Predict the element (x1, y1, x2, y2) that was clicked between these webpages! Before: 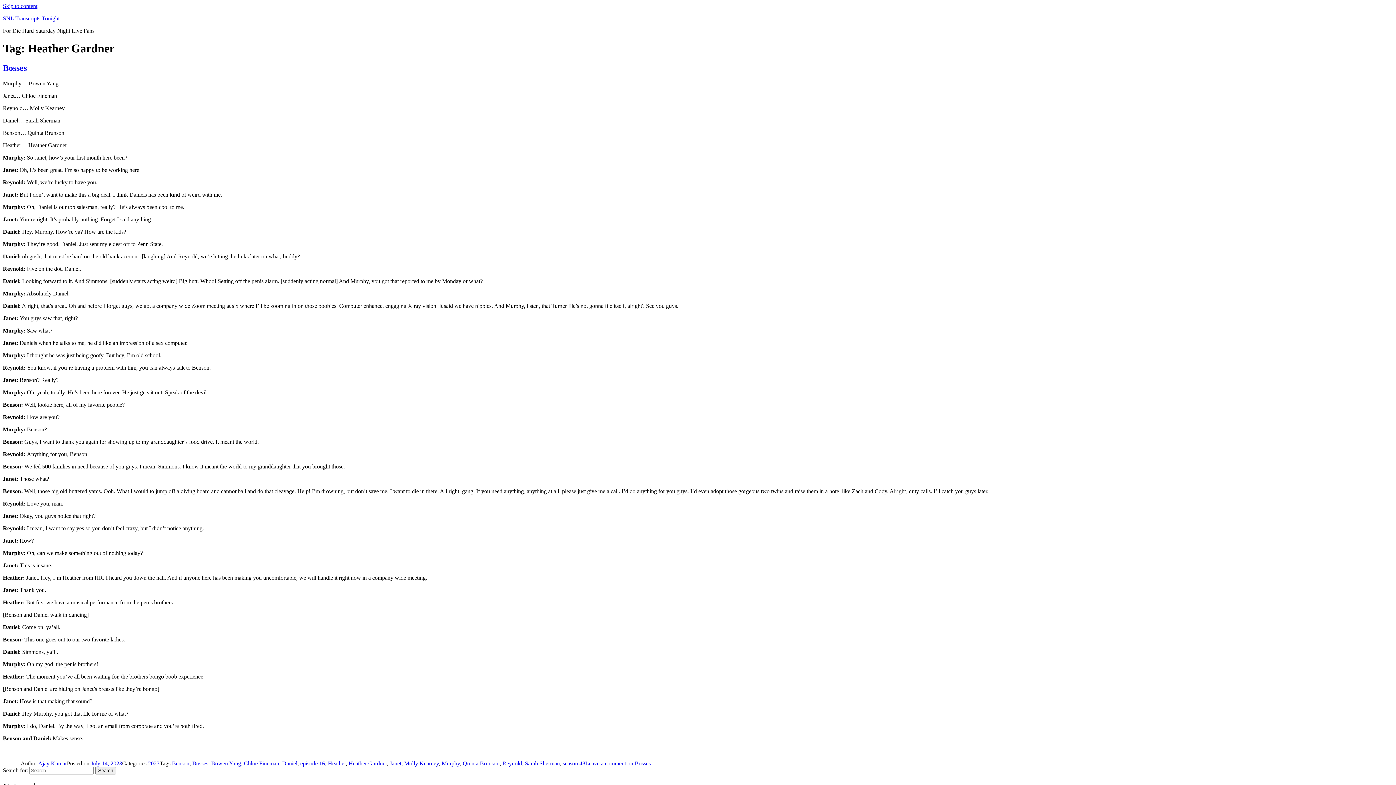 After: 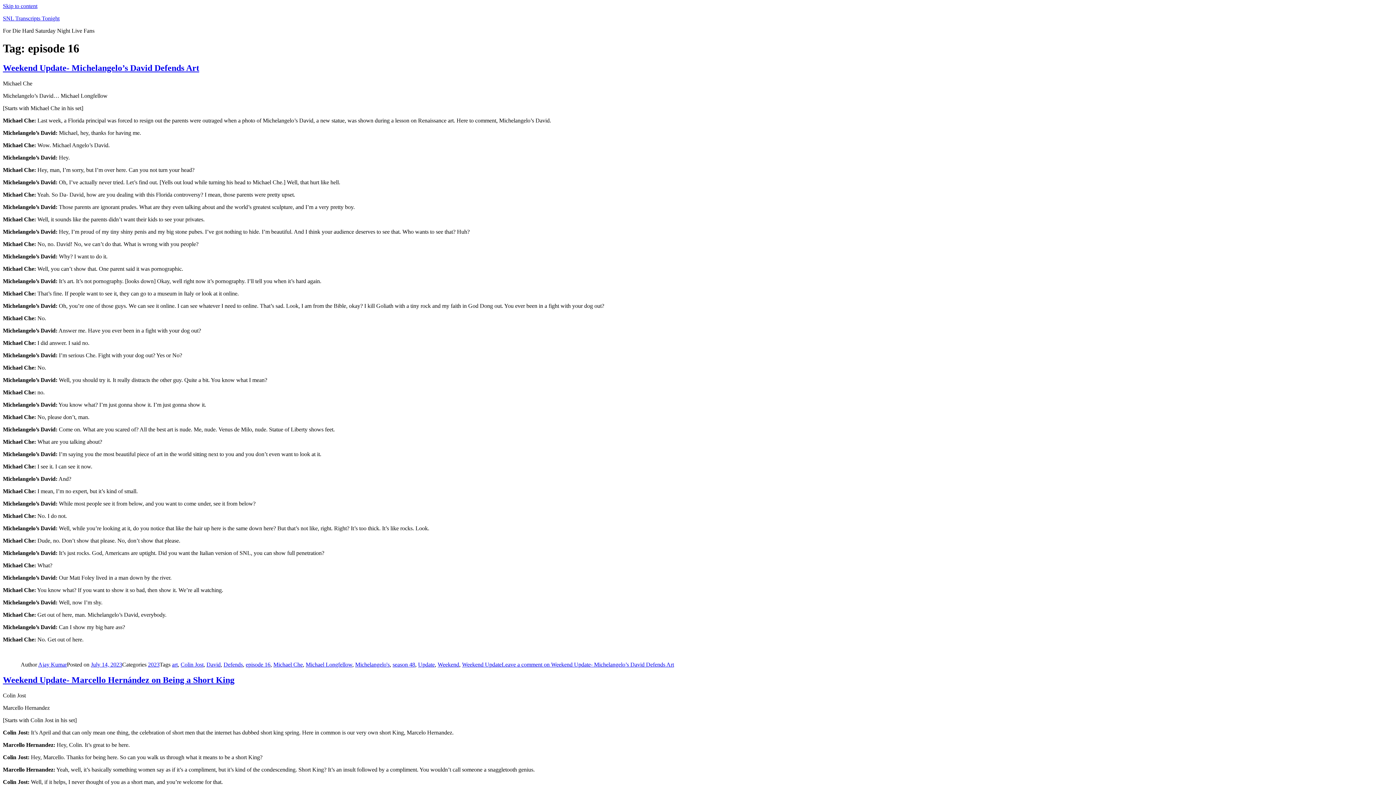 Action: label: episode 16 bbox: (300, 760, 325, 766)